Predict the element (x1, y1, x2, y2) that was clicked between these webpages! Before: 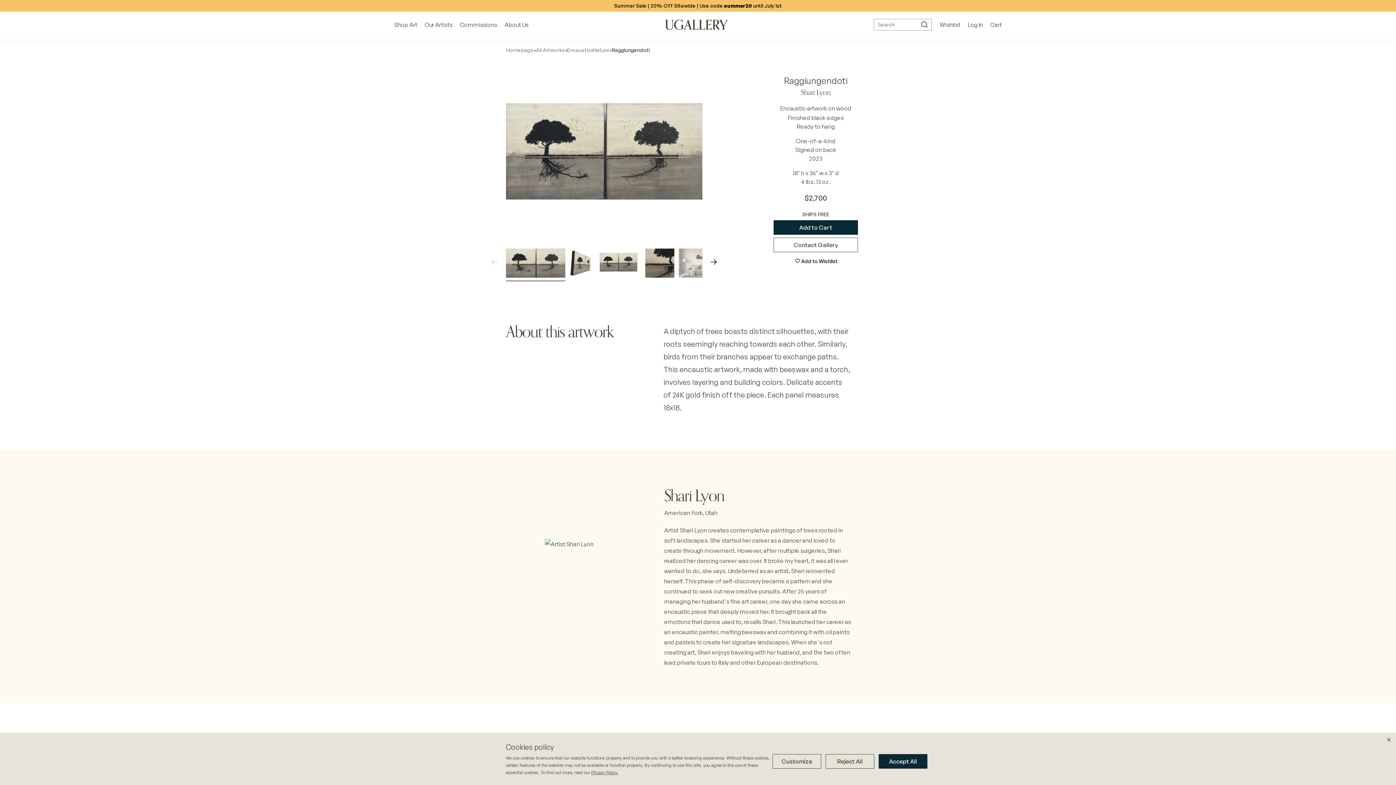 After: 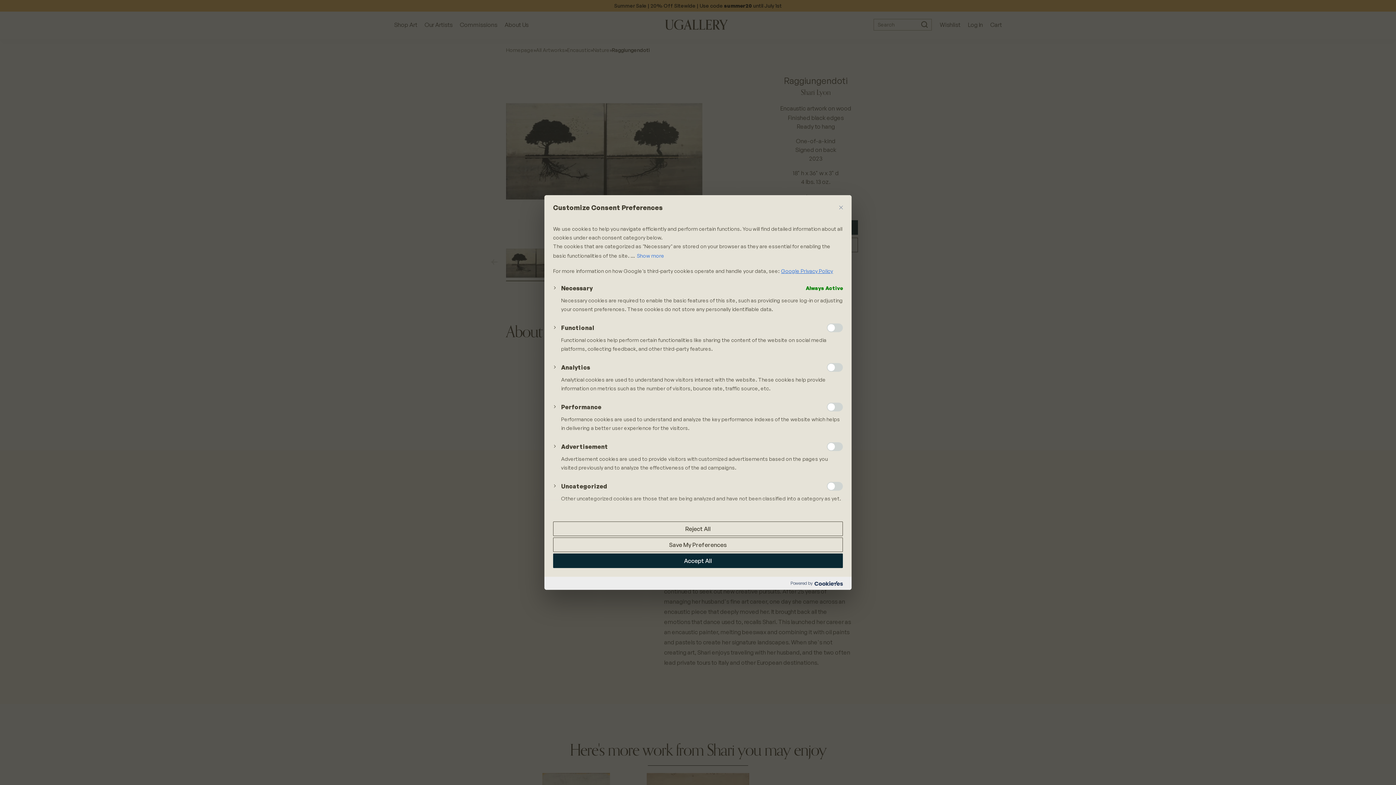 Action: label: Customize bbox: (772, 754, 821, 769)